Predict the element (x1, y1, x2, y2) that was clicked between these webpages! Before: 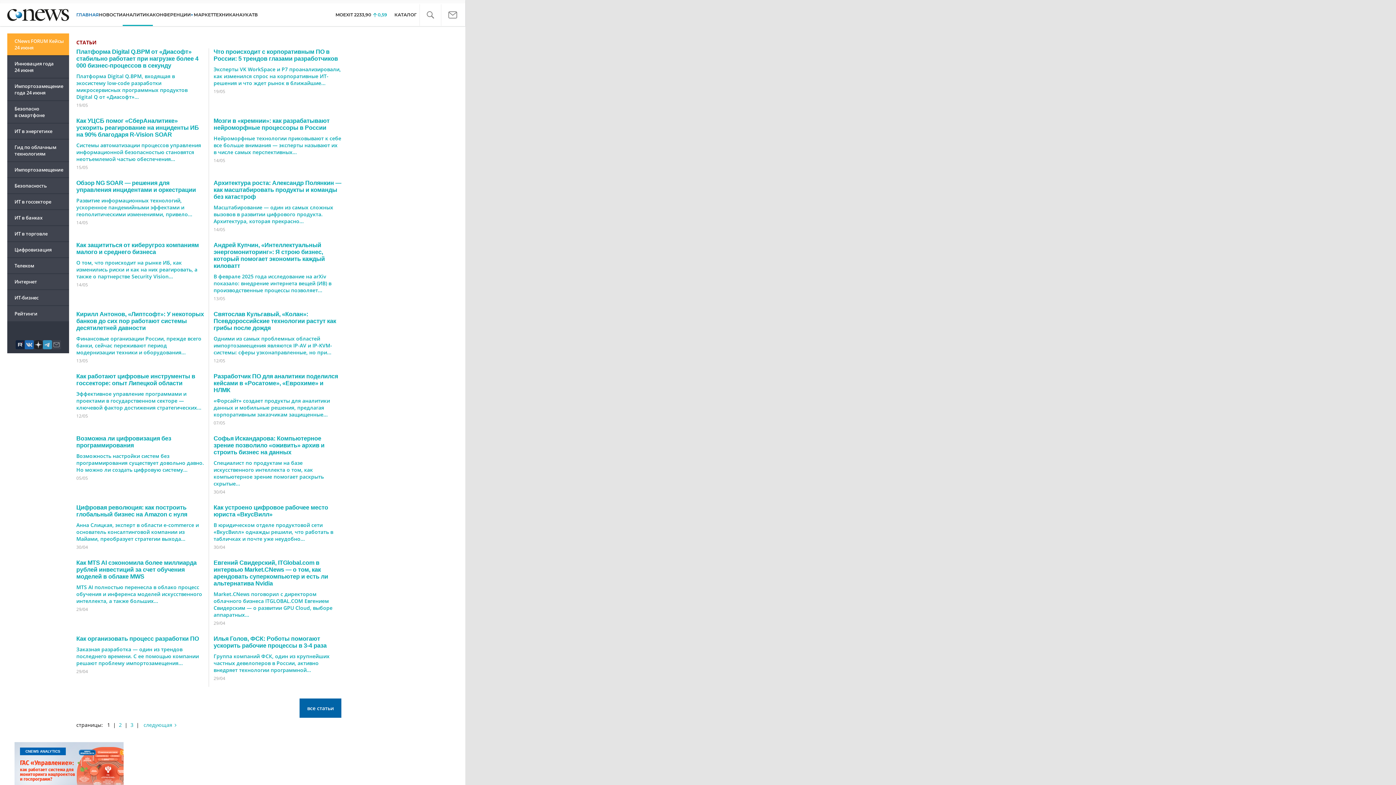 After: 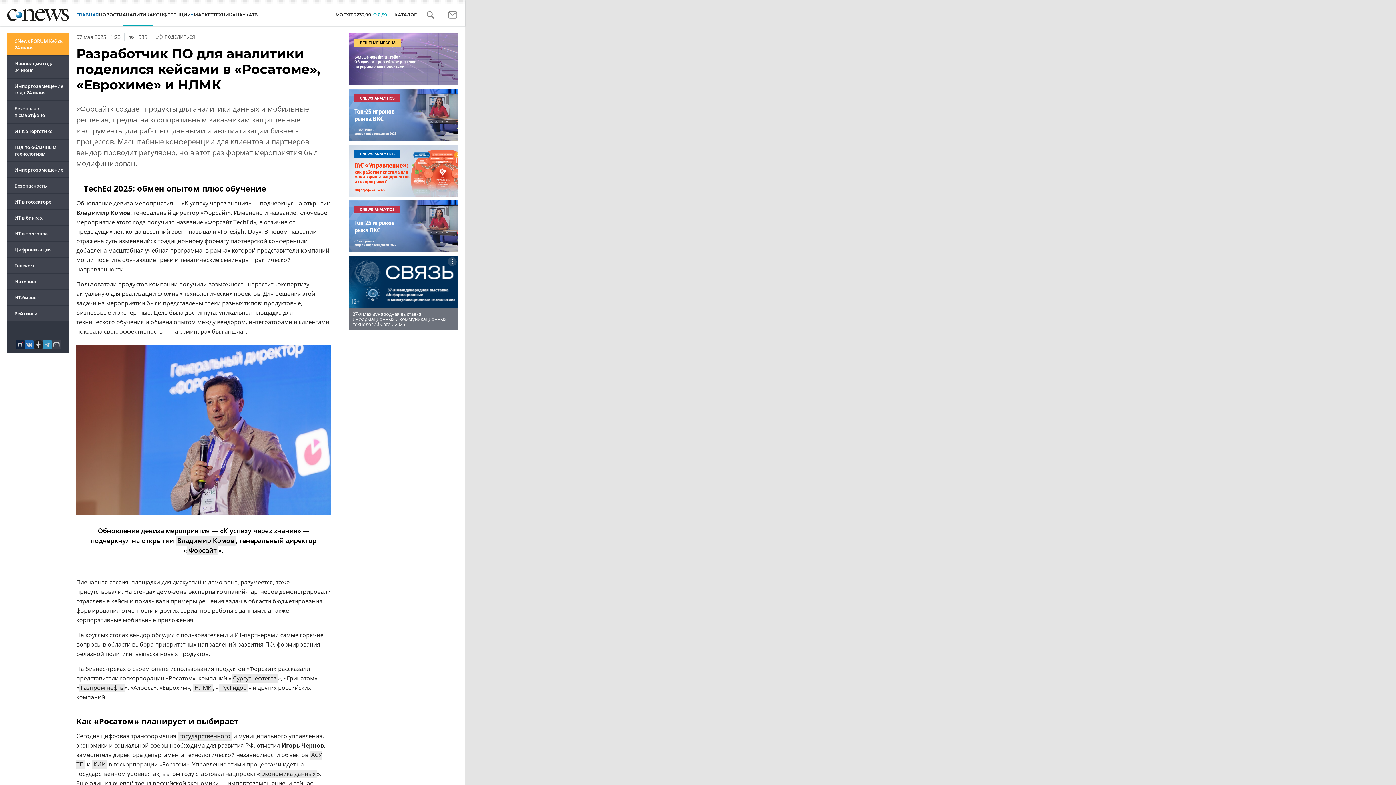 Action: bbox: (213, 373, 338, 393) label: Разработчик ПО для аналитики поделился кейсами в «Росатоме», «Еврохиме» и НЛМК